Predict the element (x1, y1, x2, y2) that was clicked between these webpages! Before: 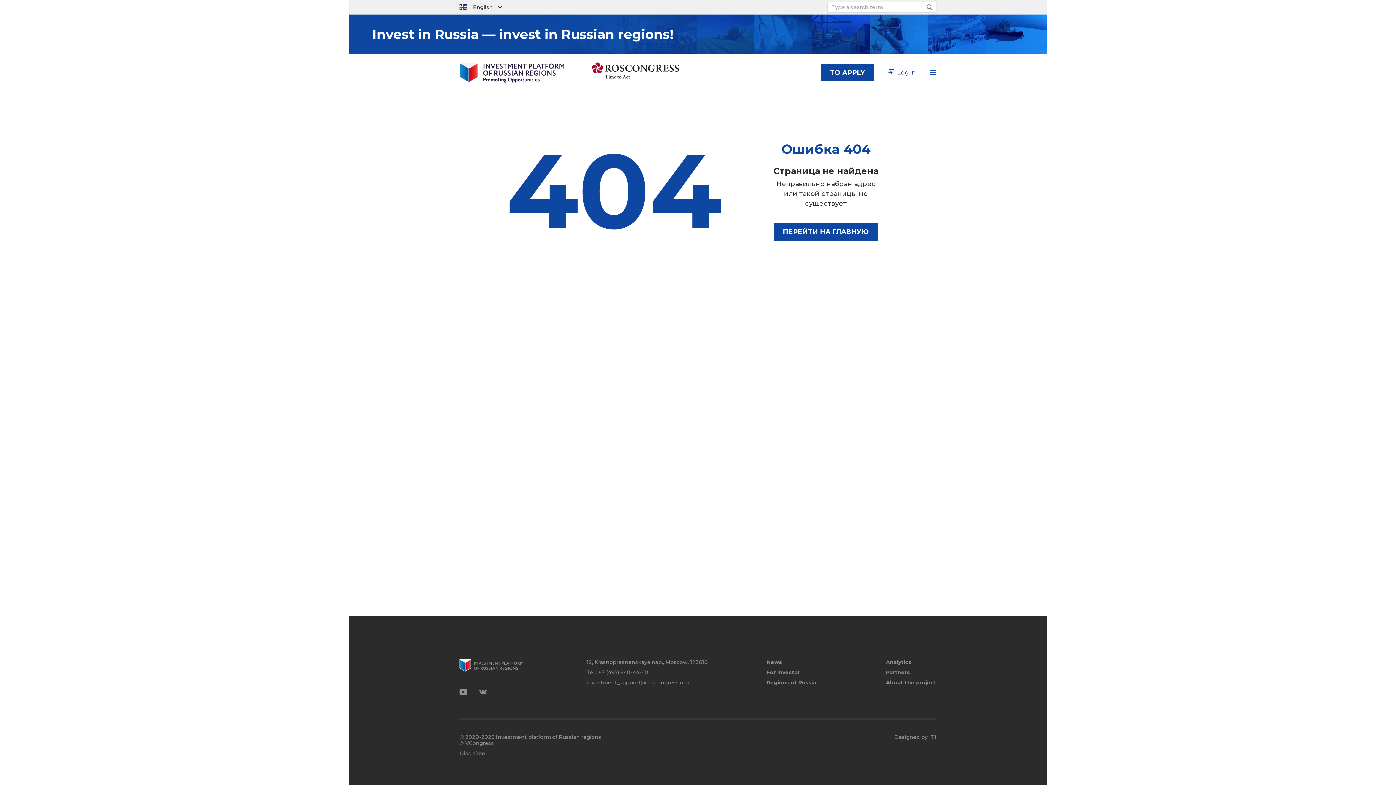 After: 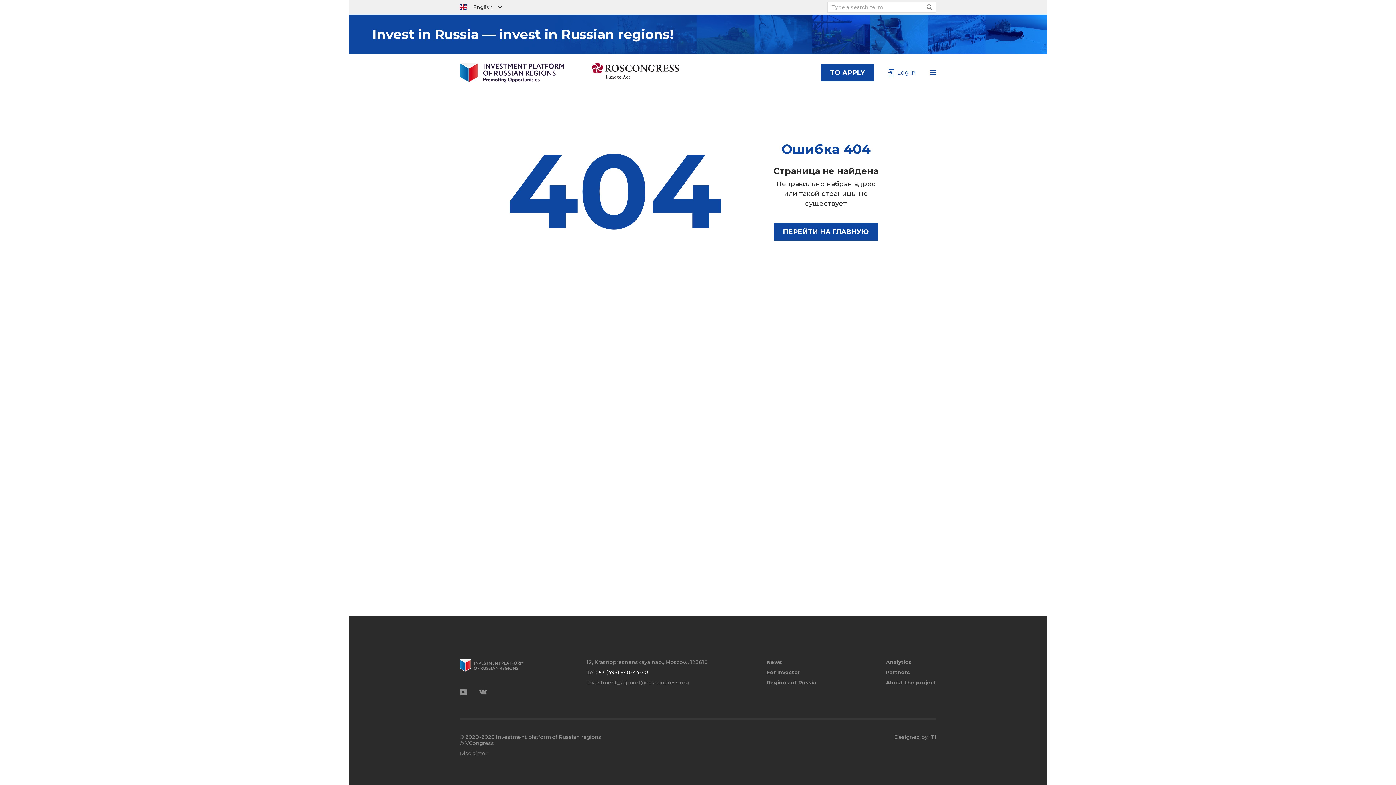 Action: bbox: (598, 669, 648, 676) label: +7 (495) 640-44-40